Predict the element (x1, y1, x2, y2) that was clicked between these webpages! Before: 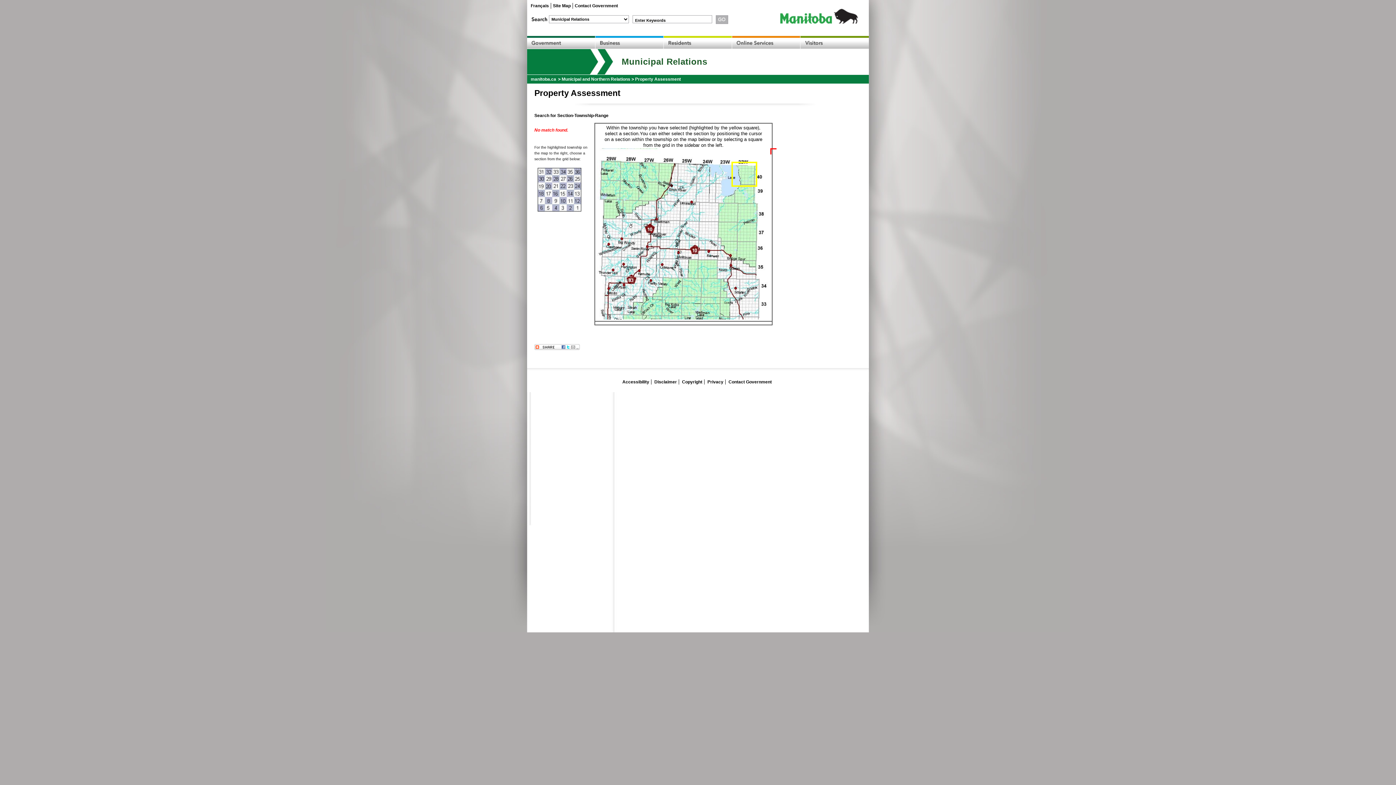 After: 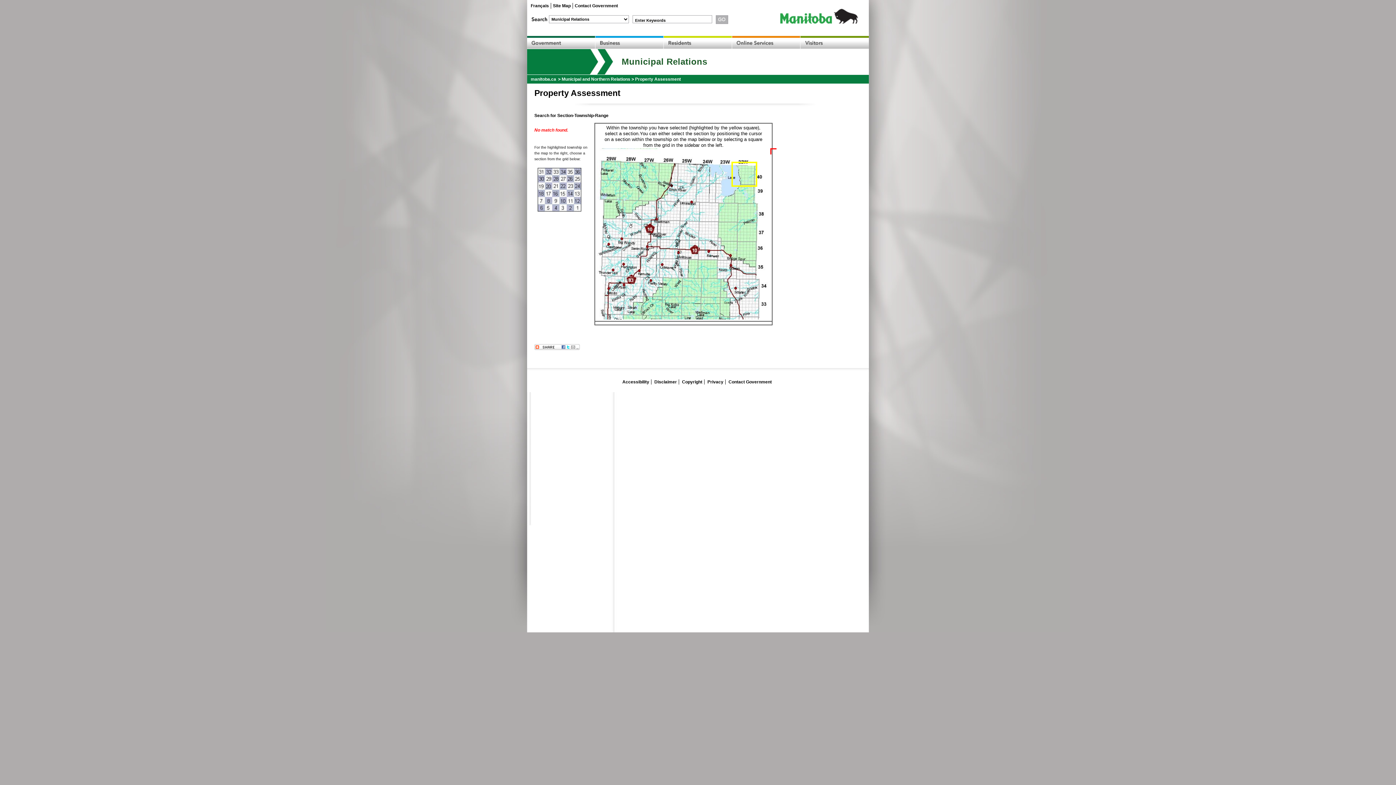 Action: bbox: (531, 27, 547, 33)